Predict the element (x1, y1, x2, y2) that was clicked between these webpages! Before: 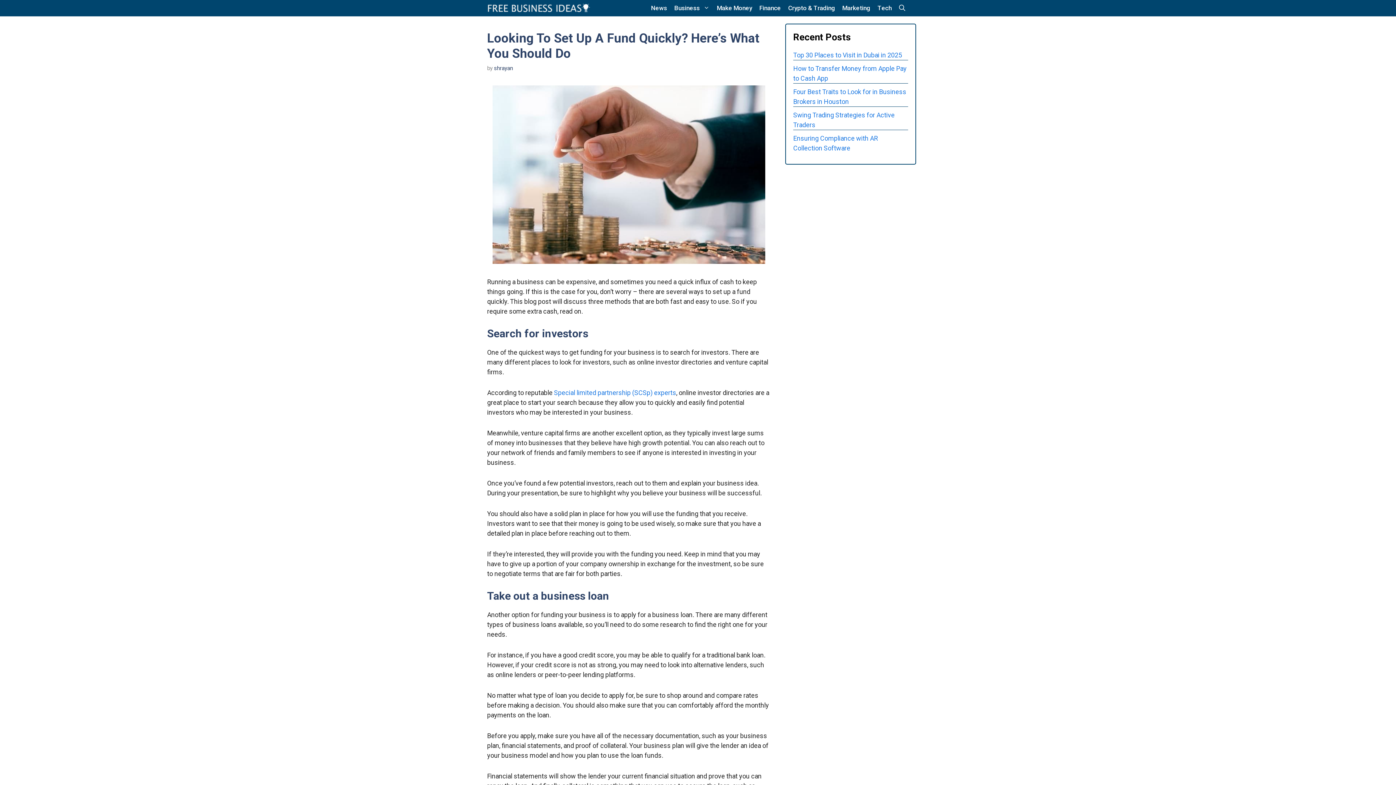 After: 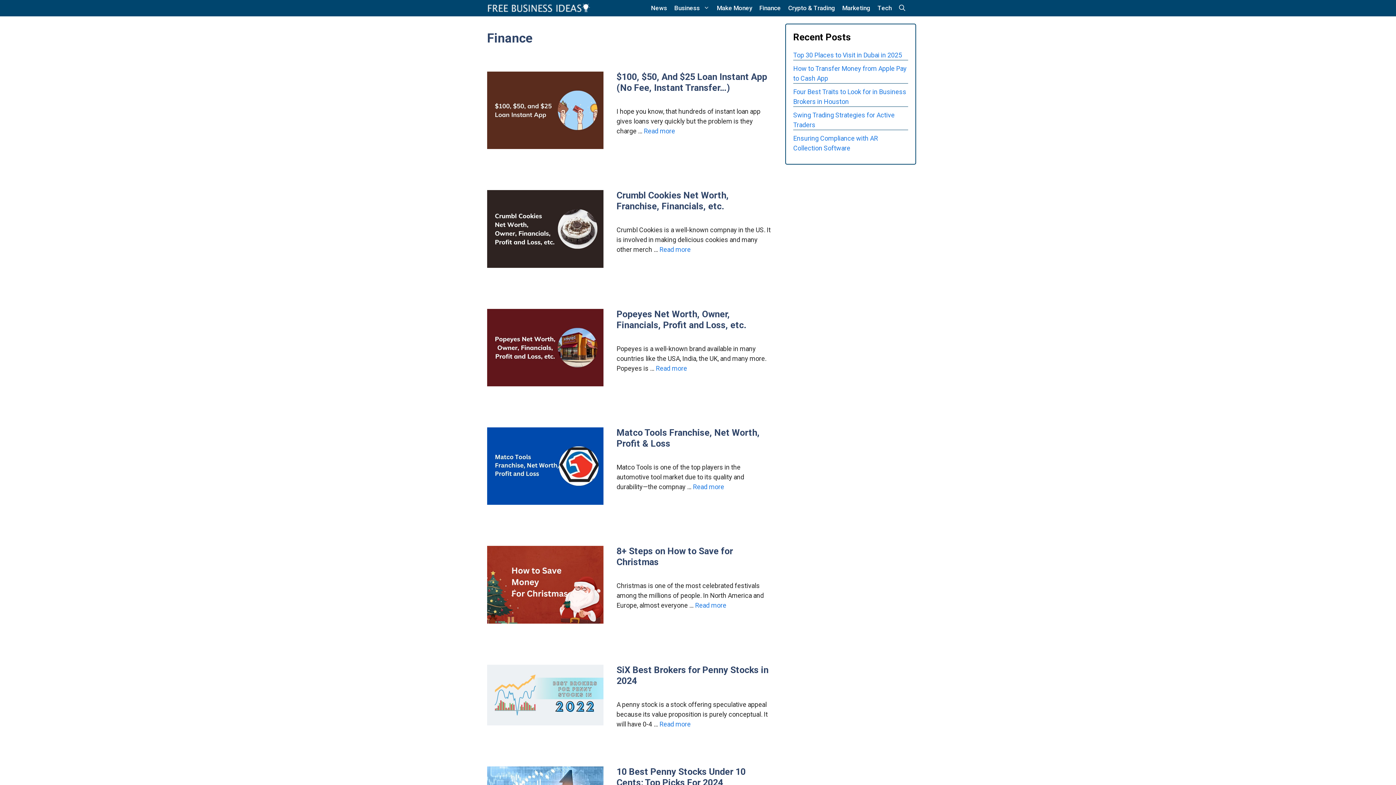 Action: label: Finance bbox: (756, 0, 784, 16)